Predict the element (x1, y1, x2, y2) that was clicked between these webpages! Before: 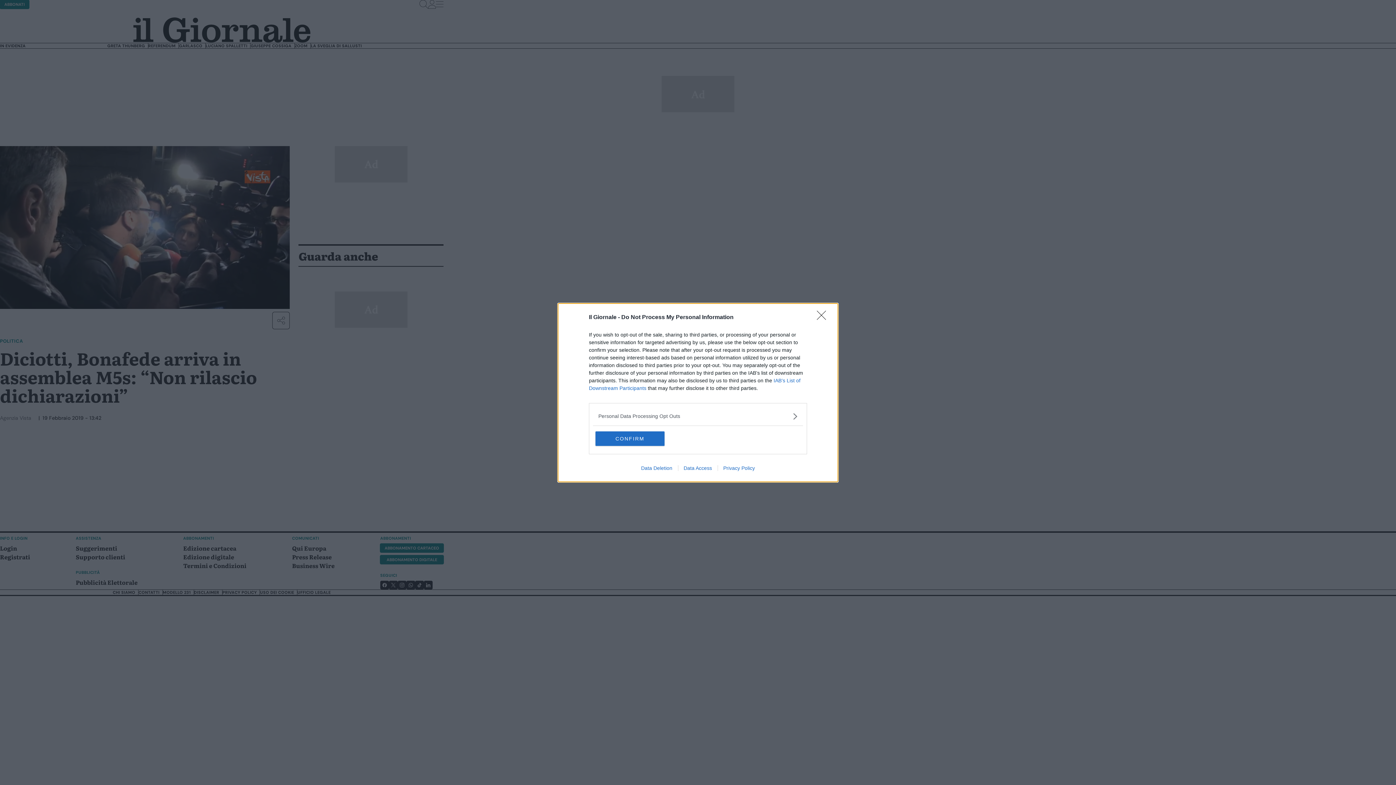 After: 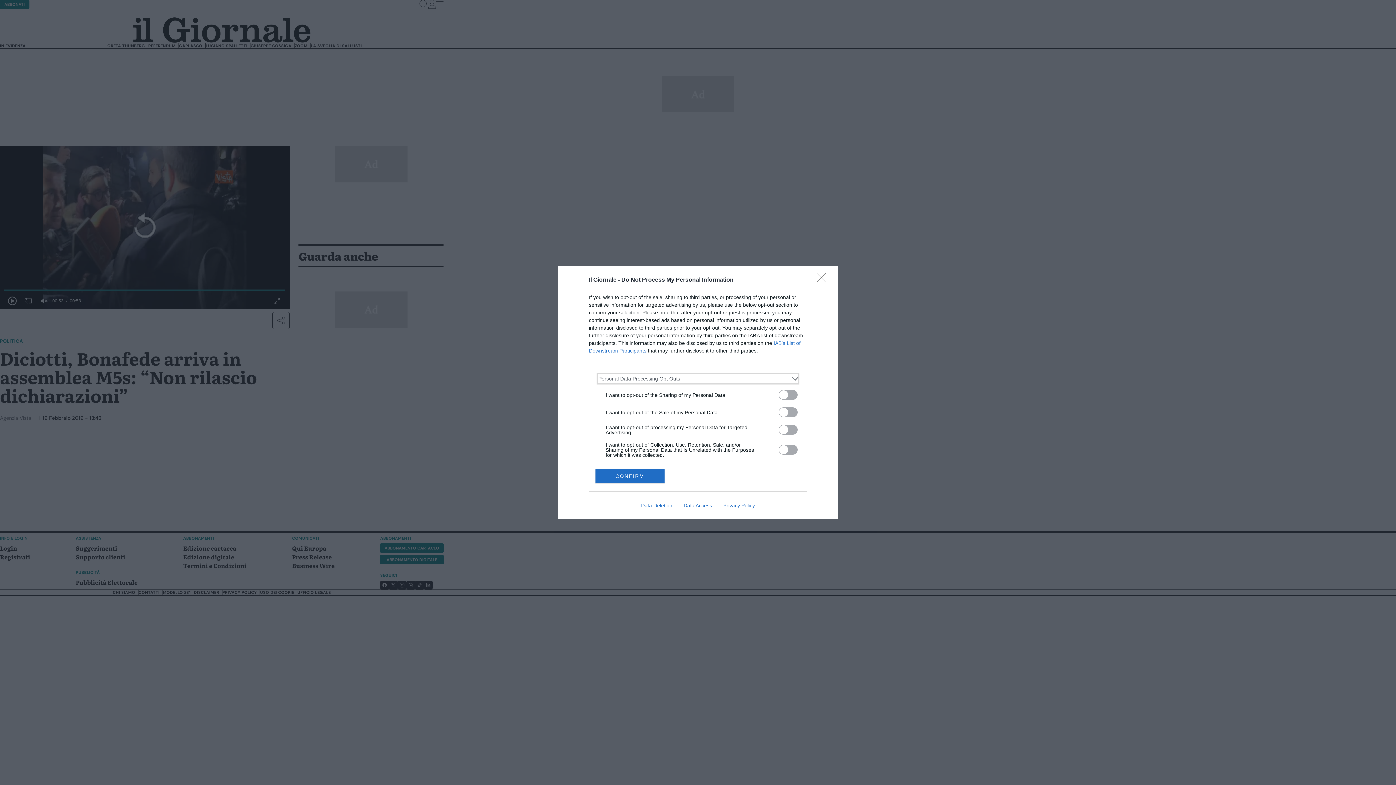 Action: bbox: (598, 412, 797, 420) label: Opt-Outs